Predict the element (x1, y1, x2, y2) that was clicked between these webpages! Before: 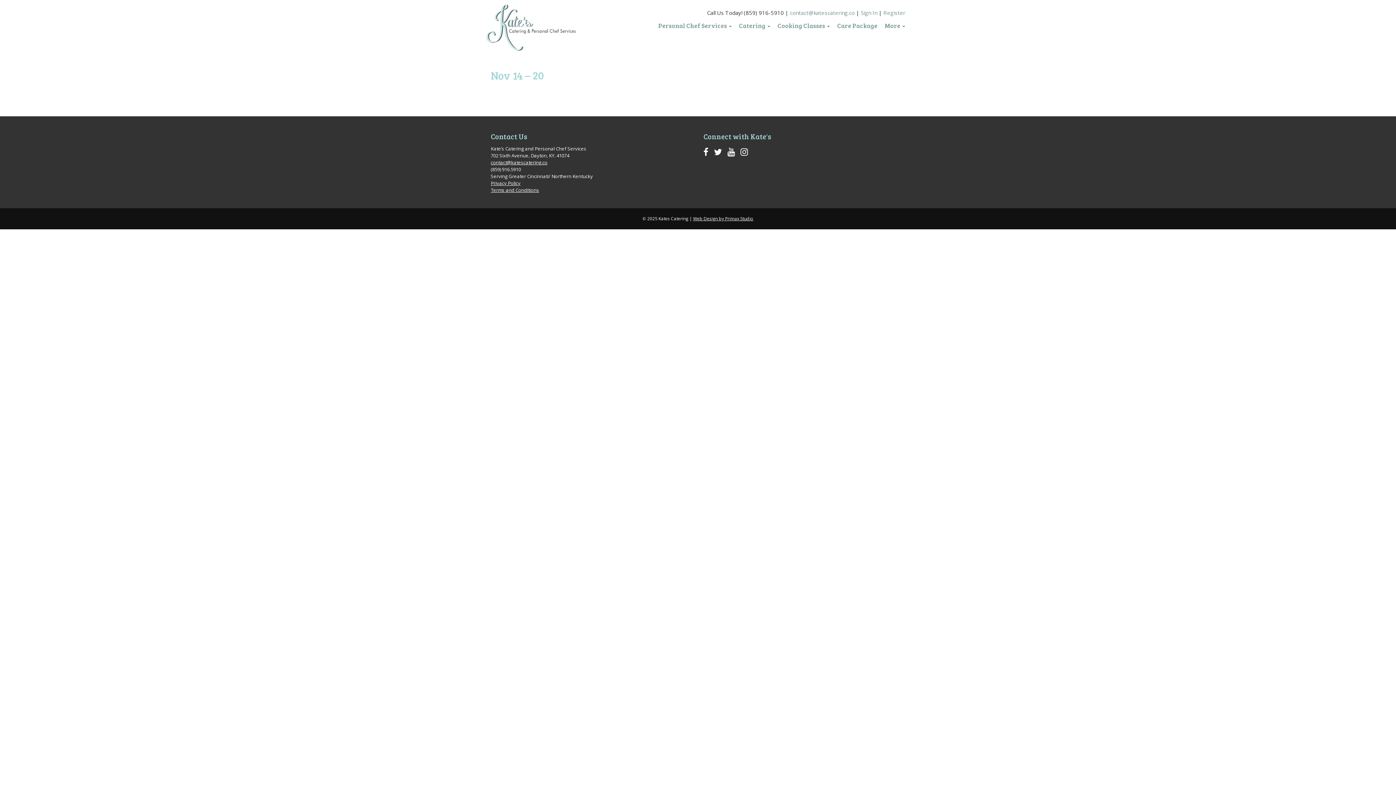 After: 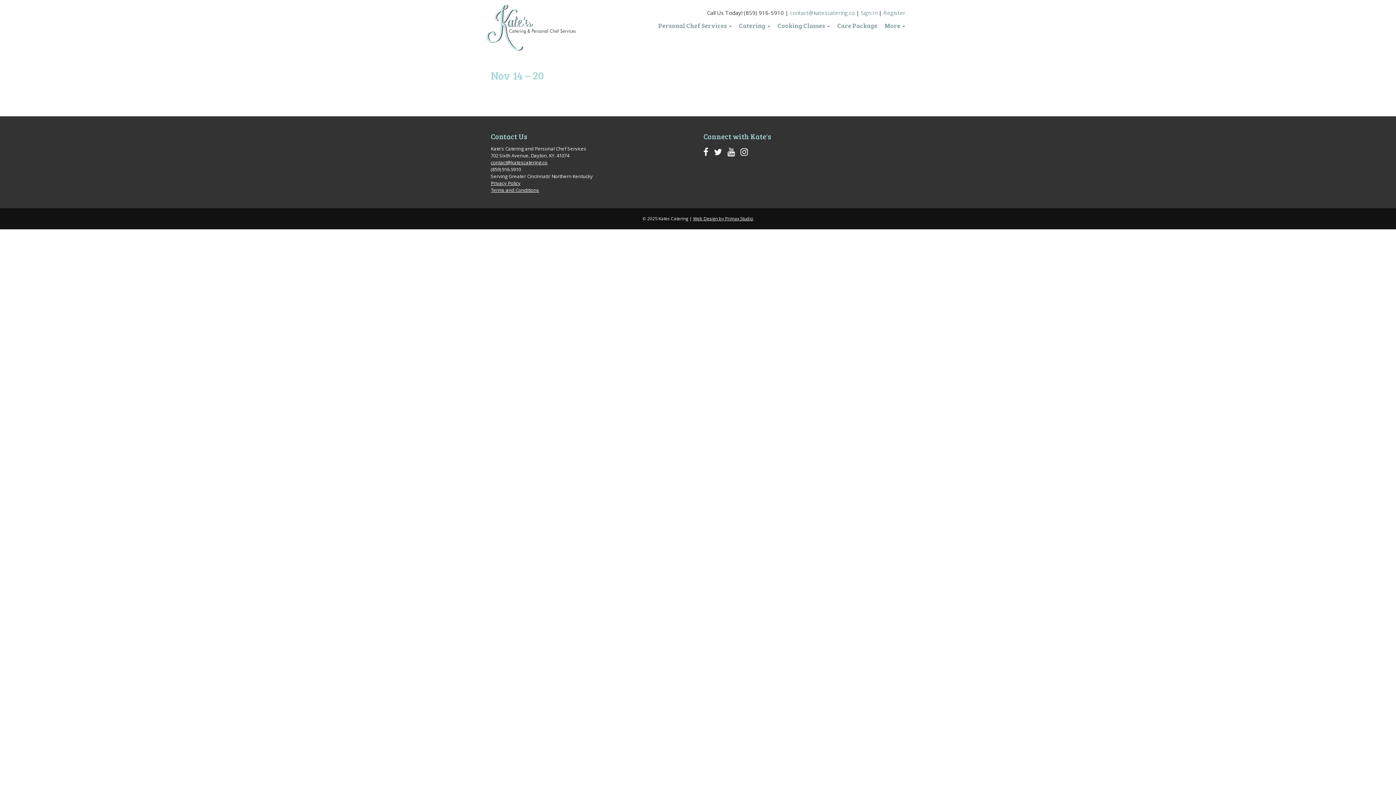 Action: bbox: (703, 145, 708, 157)